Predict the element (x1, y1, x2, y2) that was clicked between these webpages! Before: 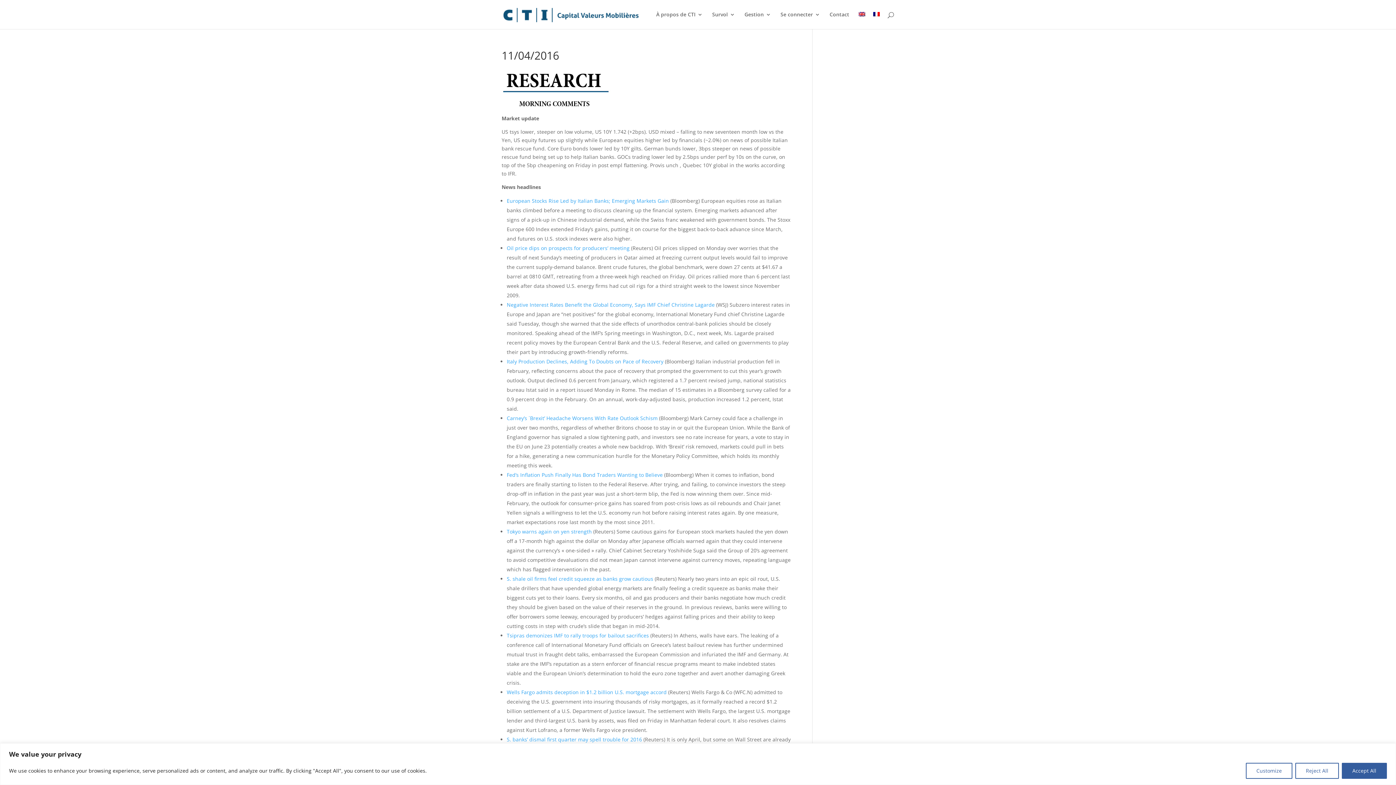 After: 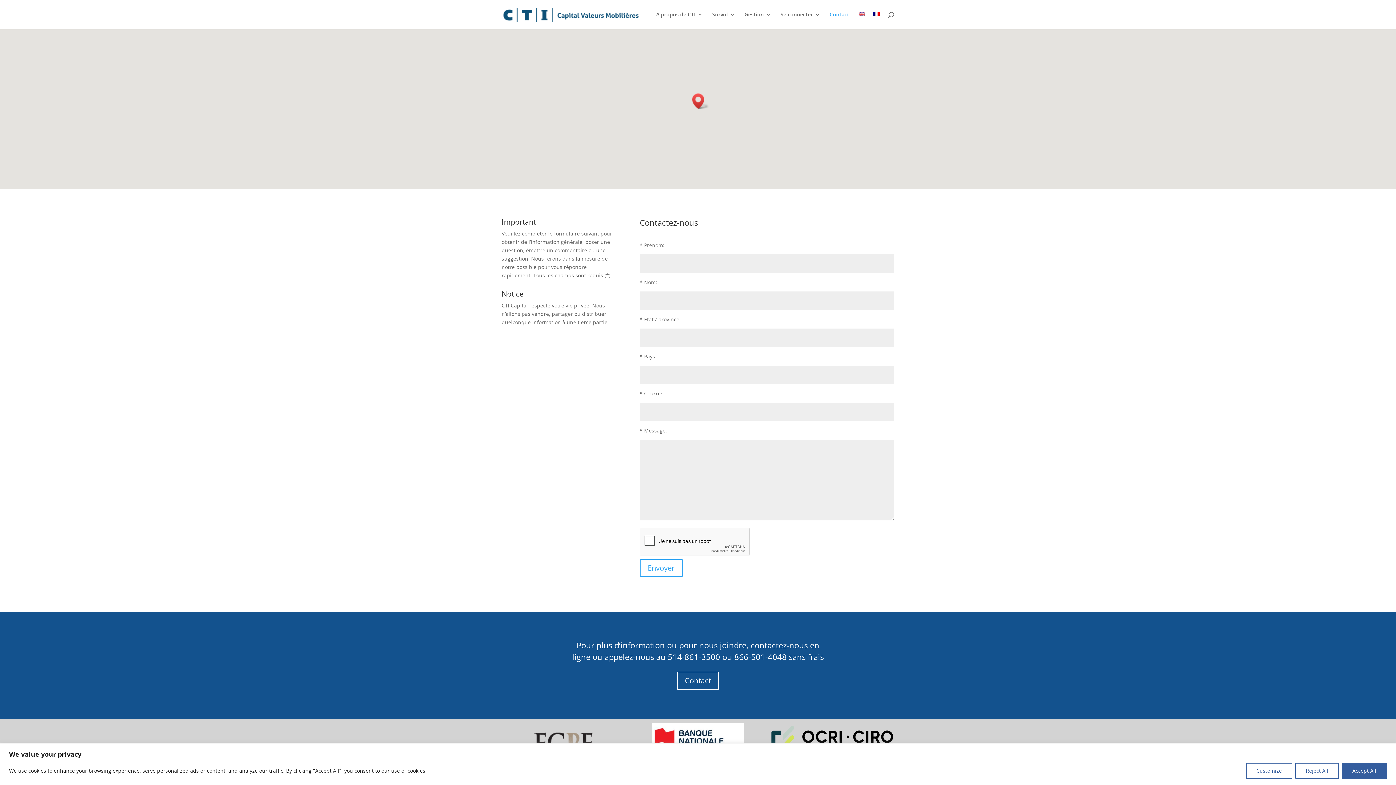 Action: label: Contact bbox: (829, 12, 849, 29)